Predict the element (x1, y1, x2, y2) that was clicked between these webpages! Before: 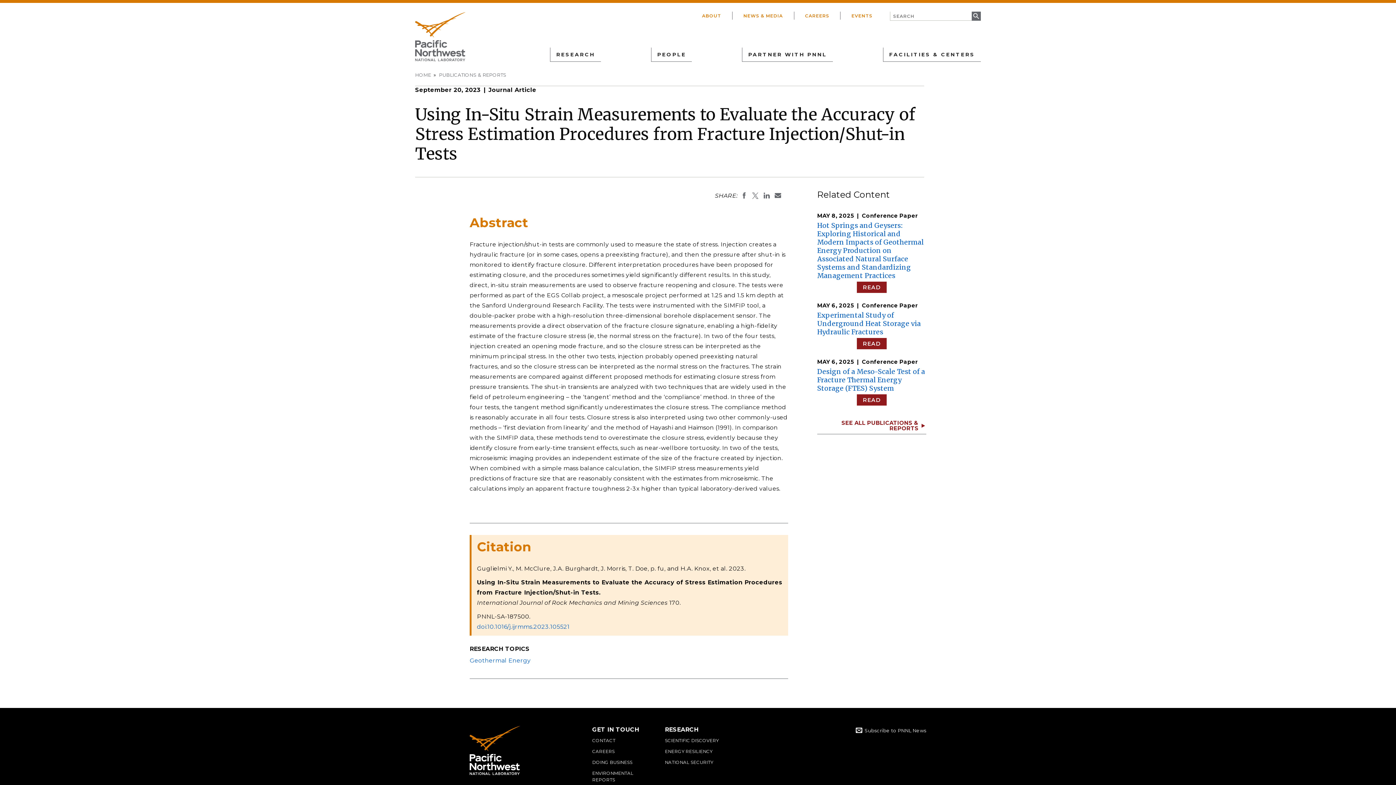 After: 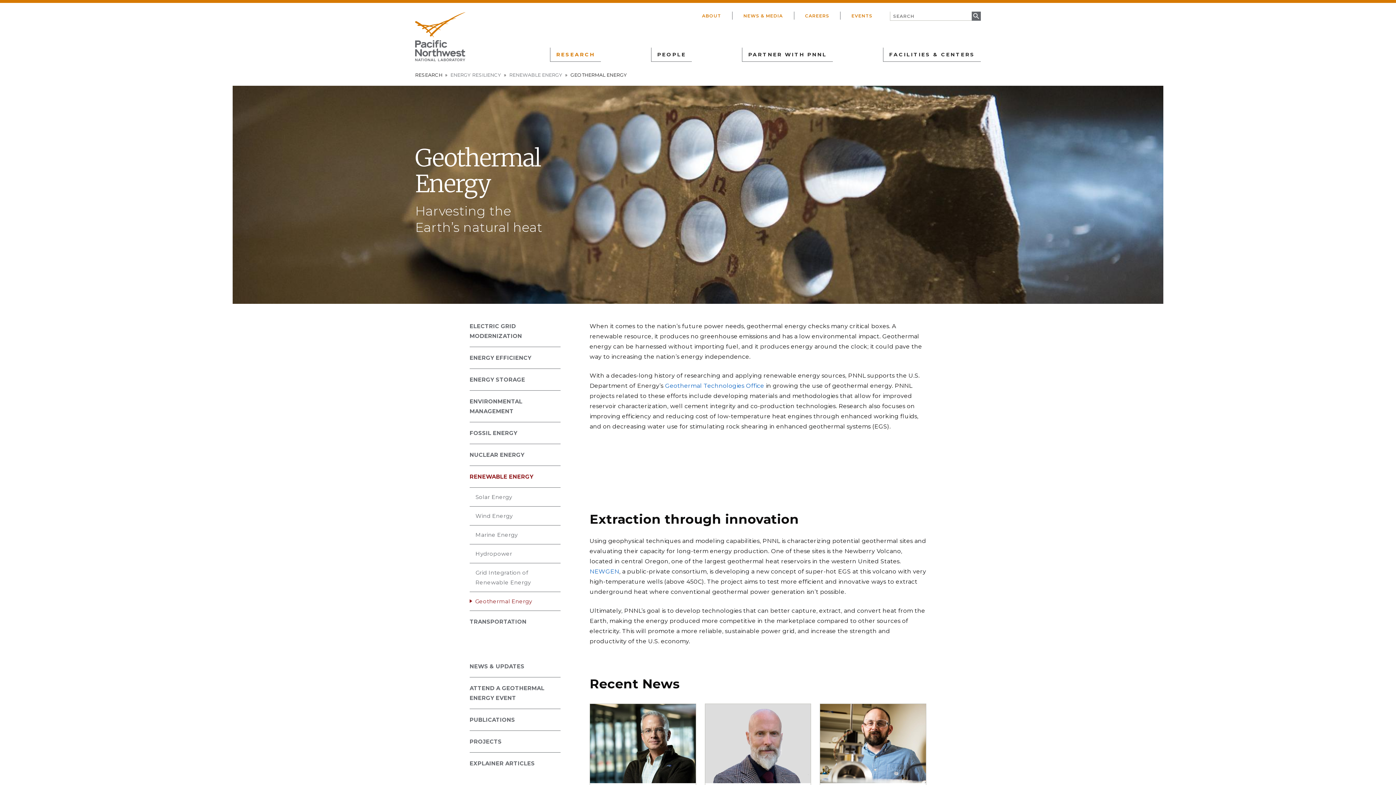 Action: bbox: (469, 657, 530, 664) label: Geothermal Energy